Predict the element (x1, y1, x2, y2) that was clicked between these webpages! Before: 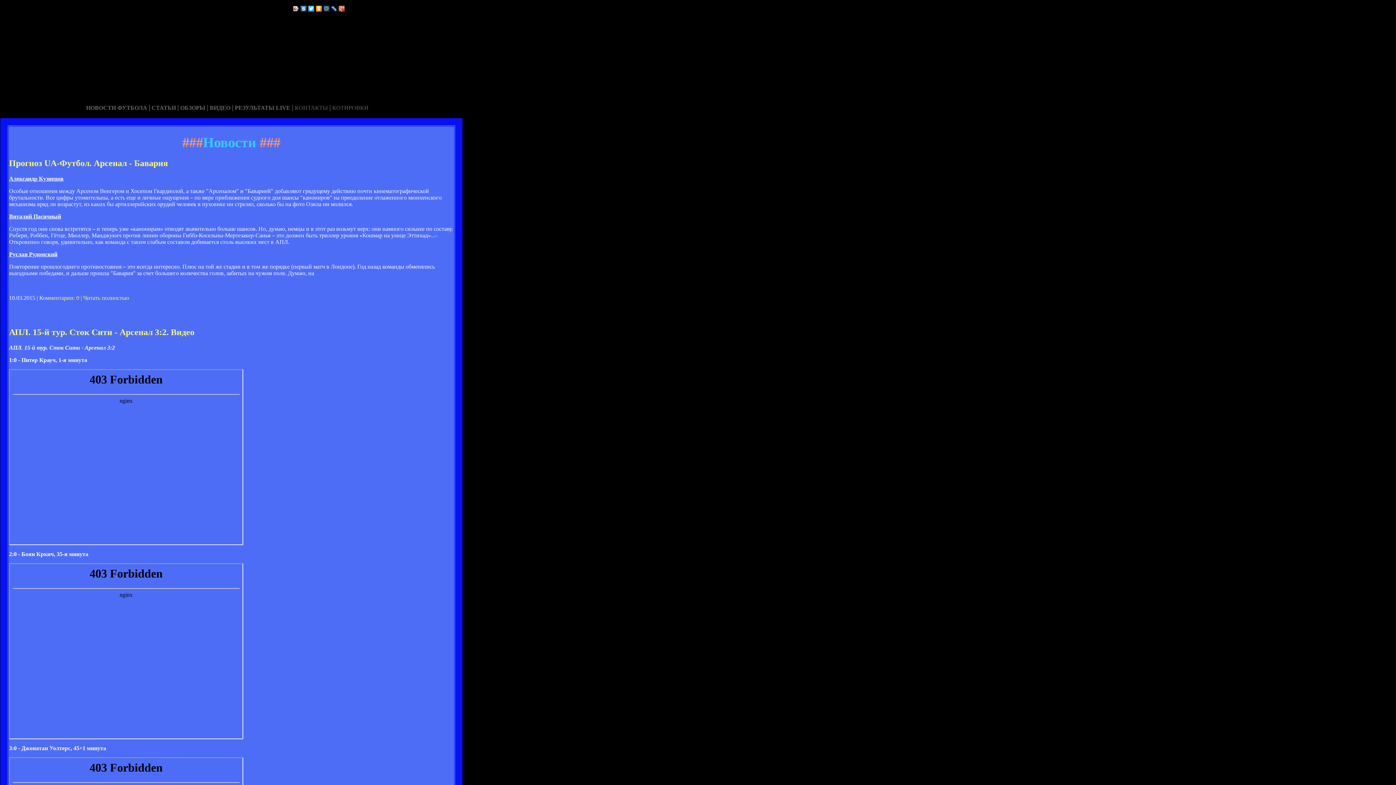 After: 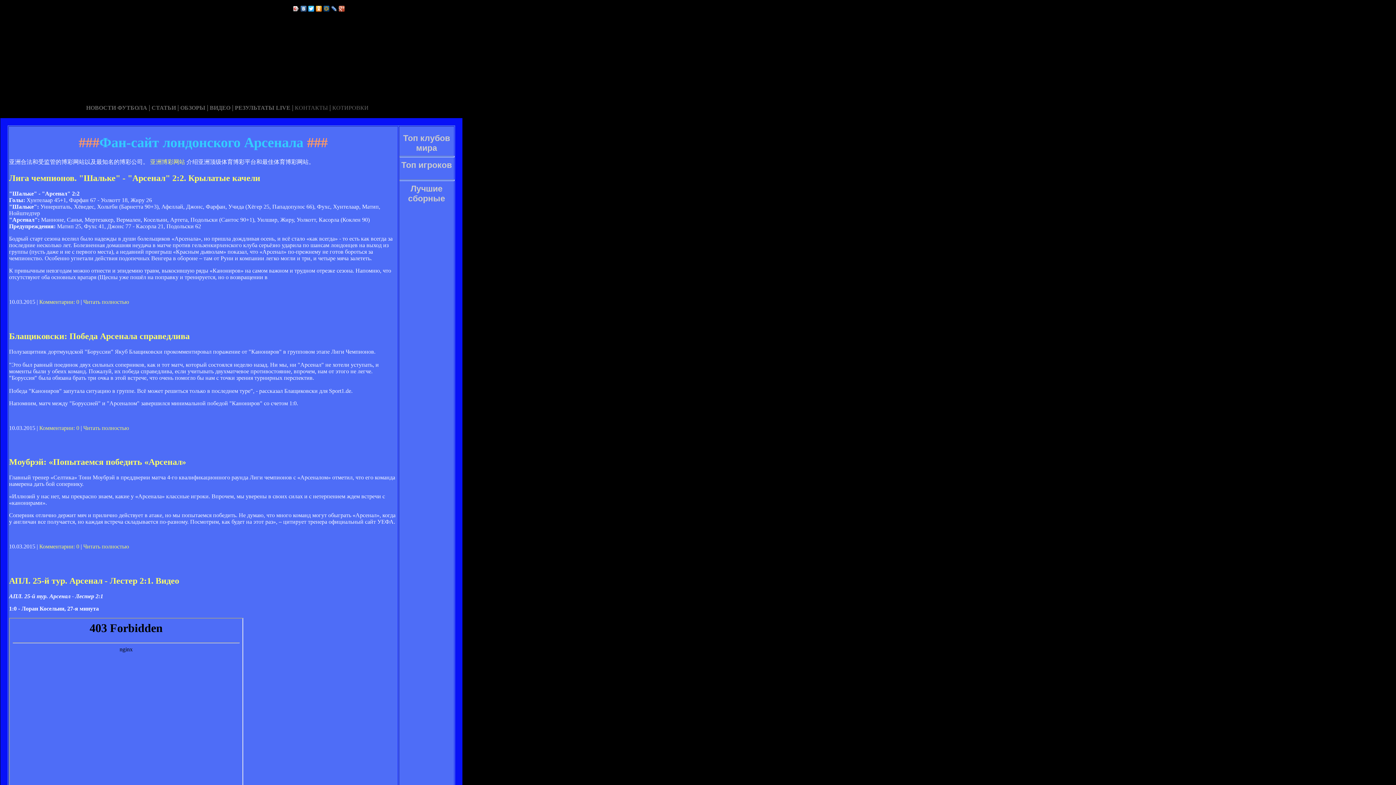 Action: label:   bbox: (228, 111, 230, 117)